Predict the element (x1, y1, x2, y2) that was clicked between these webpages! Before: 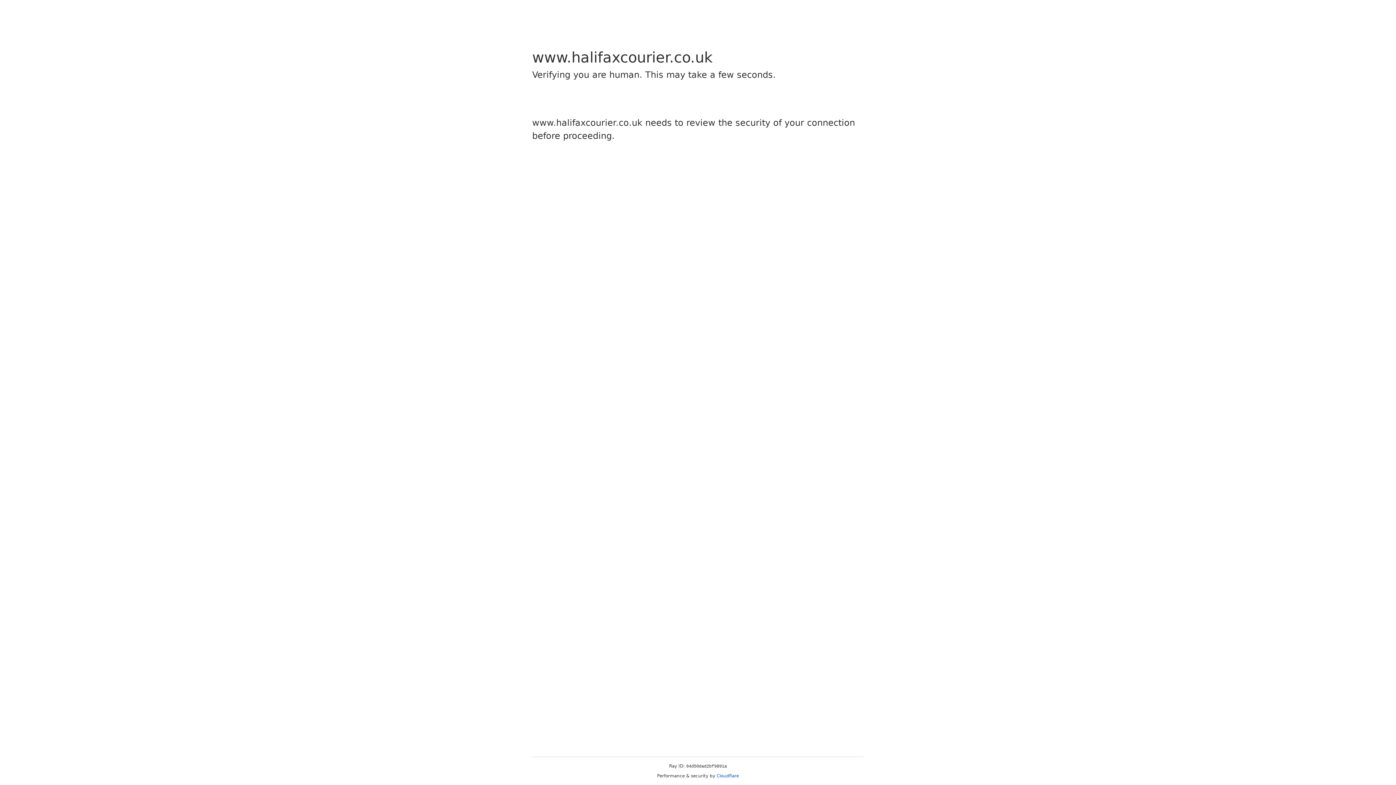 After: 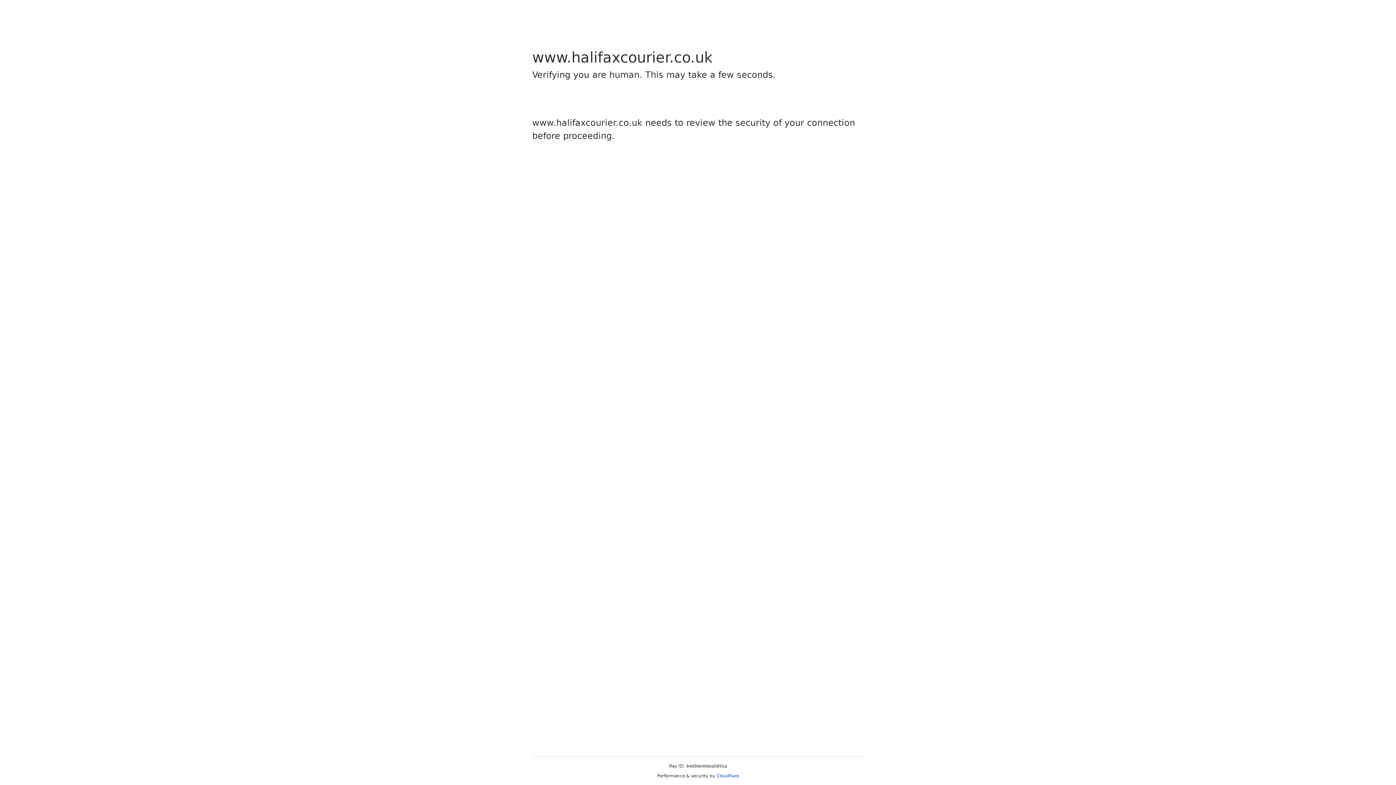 Action: bbox: (716, 773, 739, 778) label: Cloudflare